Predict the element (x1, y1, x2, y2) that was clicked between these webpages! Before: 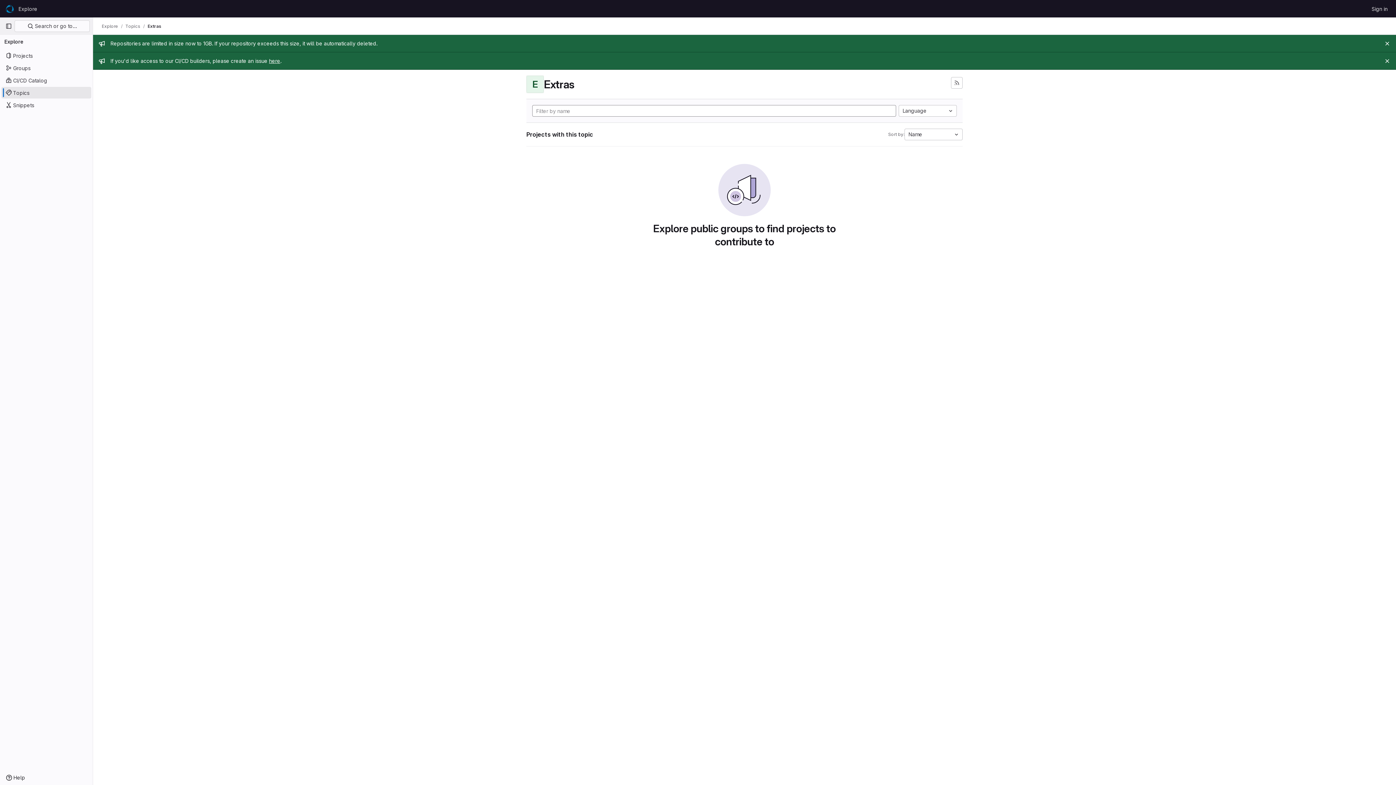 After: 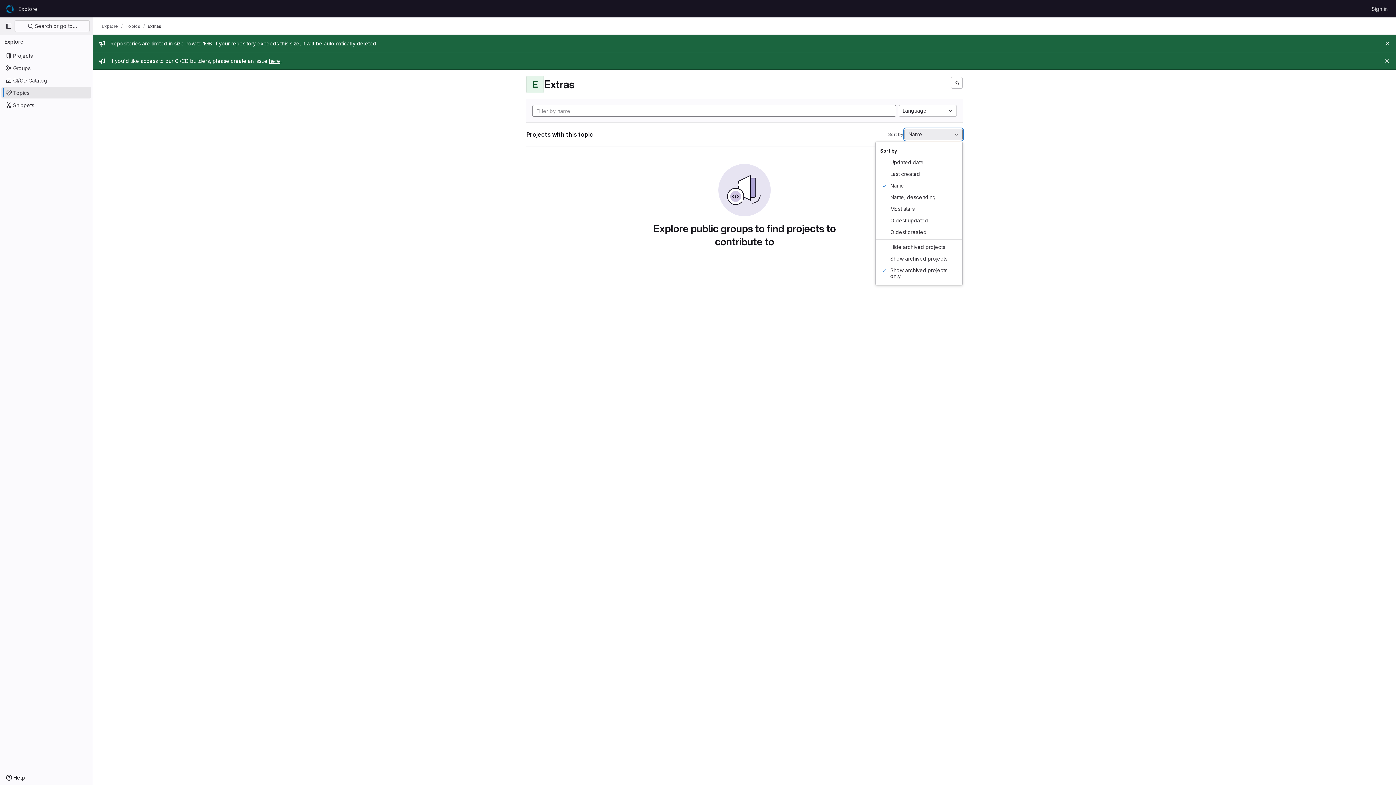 Action: label: Name bbox: (904, 128, 962, 140)